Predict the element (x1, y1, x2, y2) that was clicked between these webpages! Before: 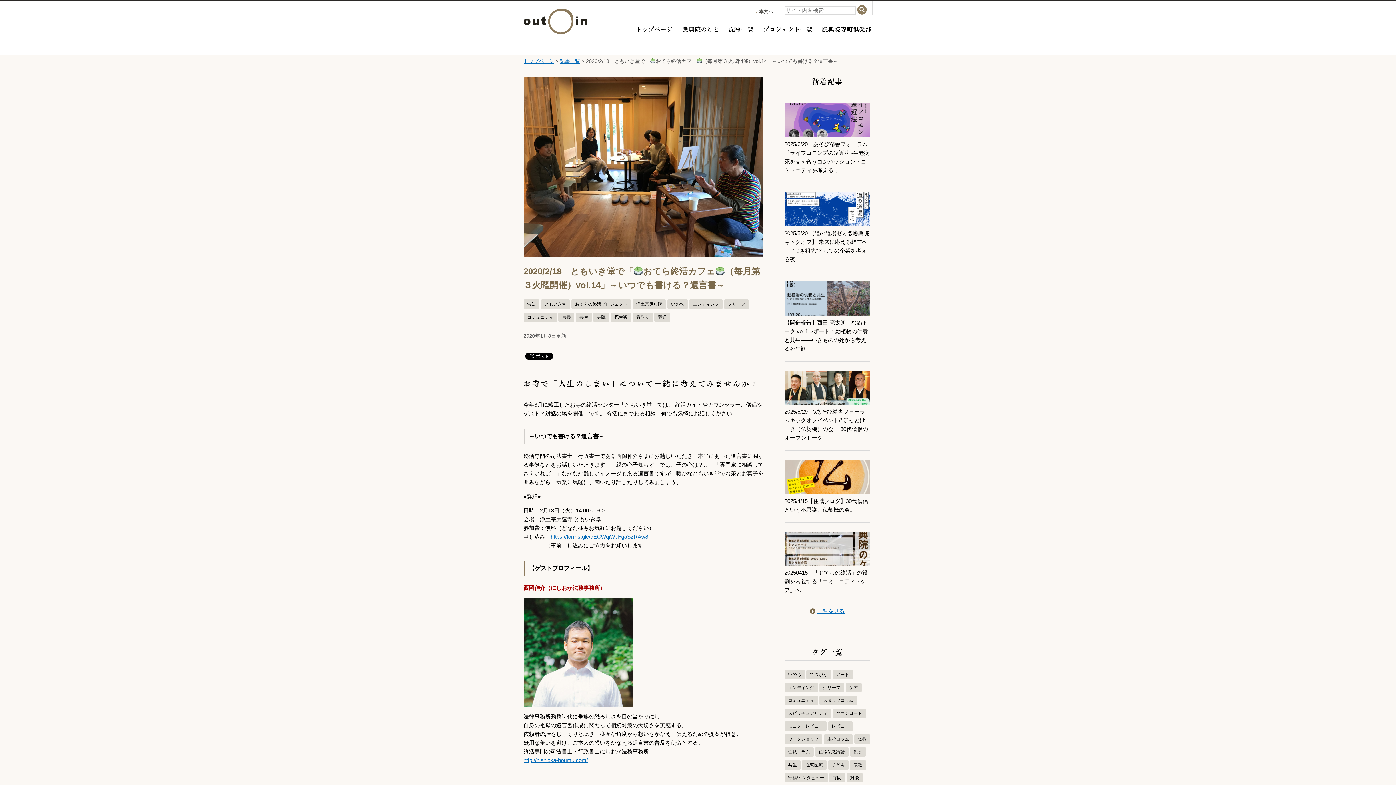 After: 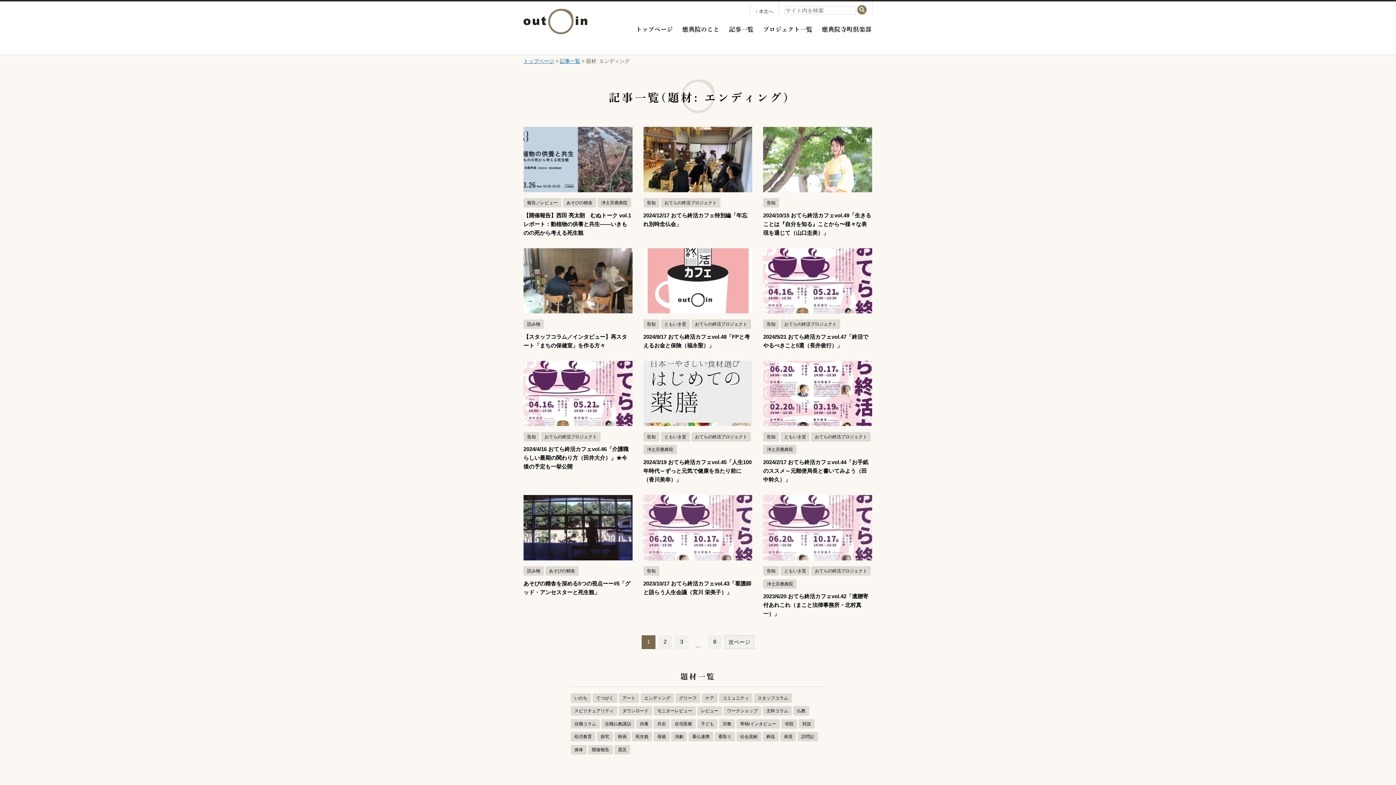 Action: label: エンディング bbox: (689, 299, 722, 309)